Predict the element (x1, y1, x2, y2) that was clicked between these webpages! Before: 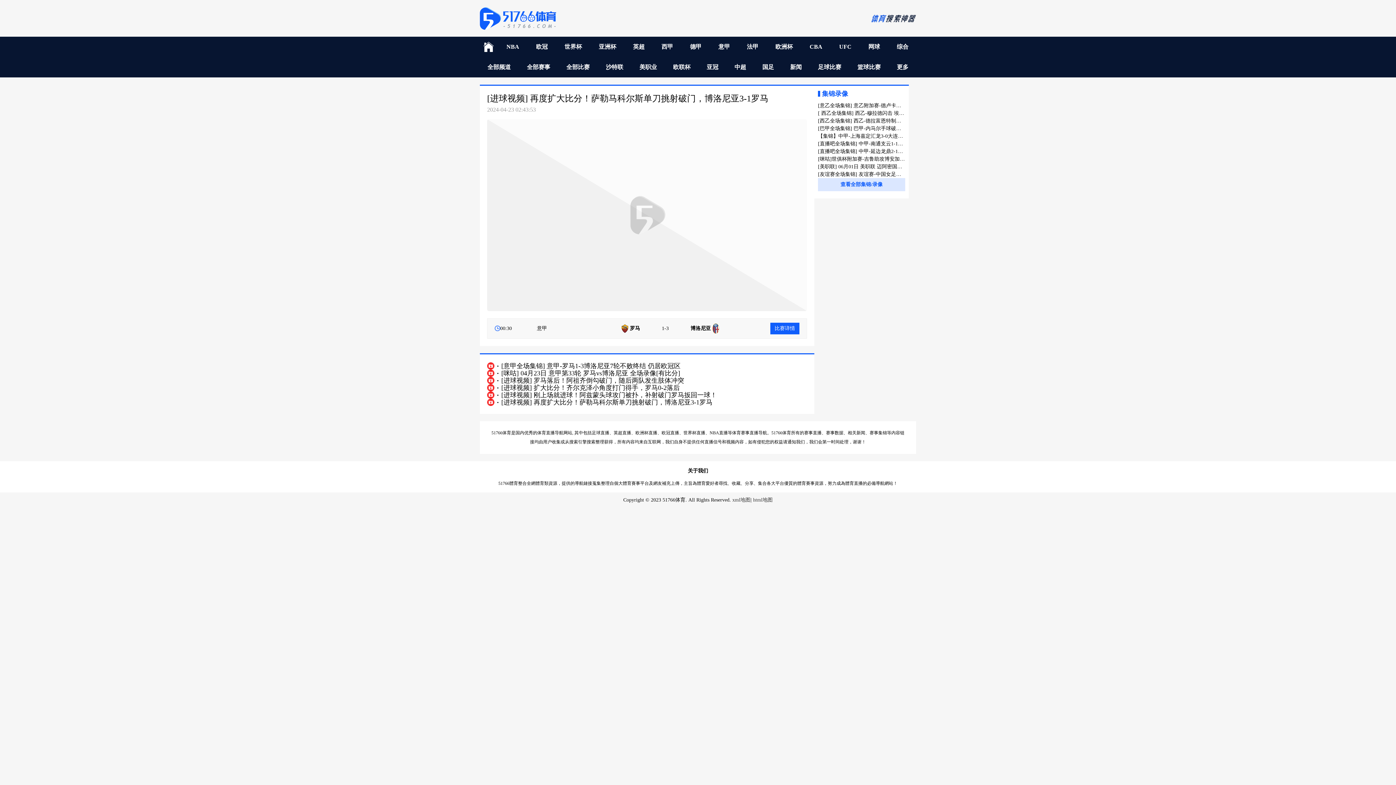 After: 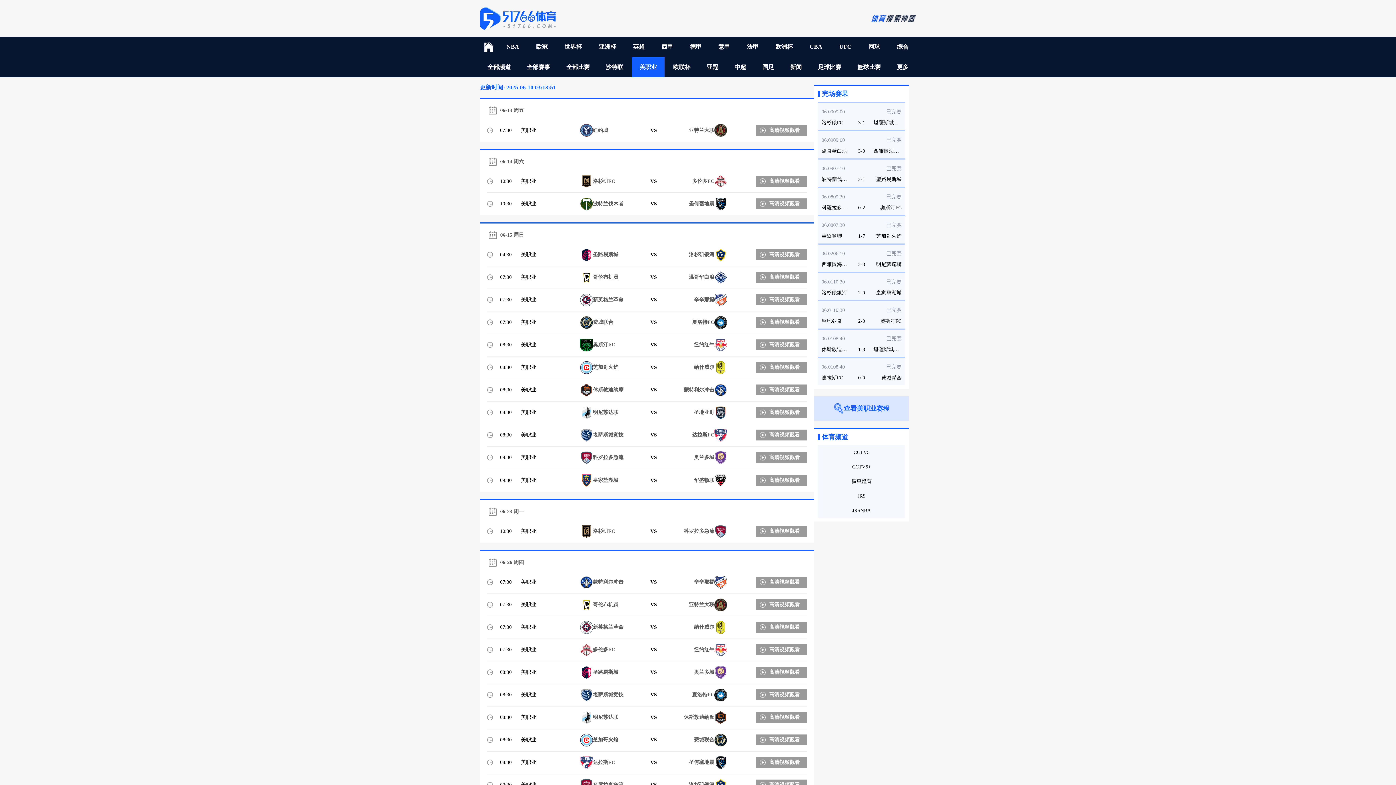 Action: bbox: (632, 57, 664, 77) label: 美职业